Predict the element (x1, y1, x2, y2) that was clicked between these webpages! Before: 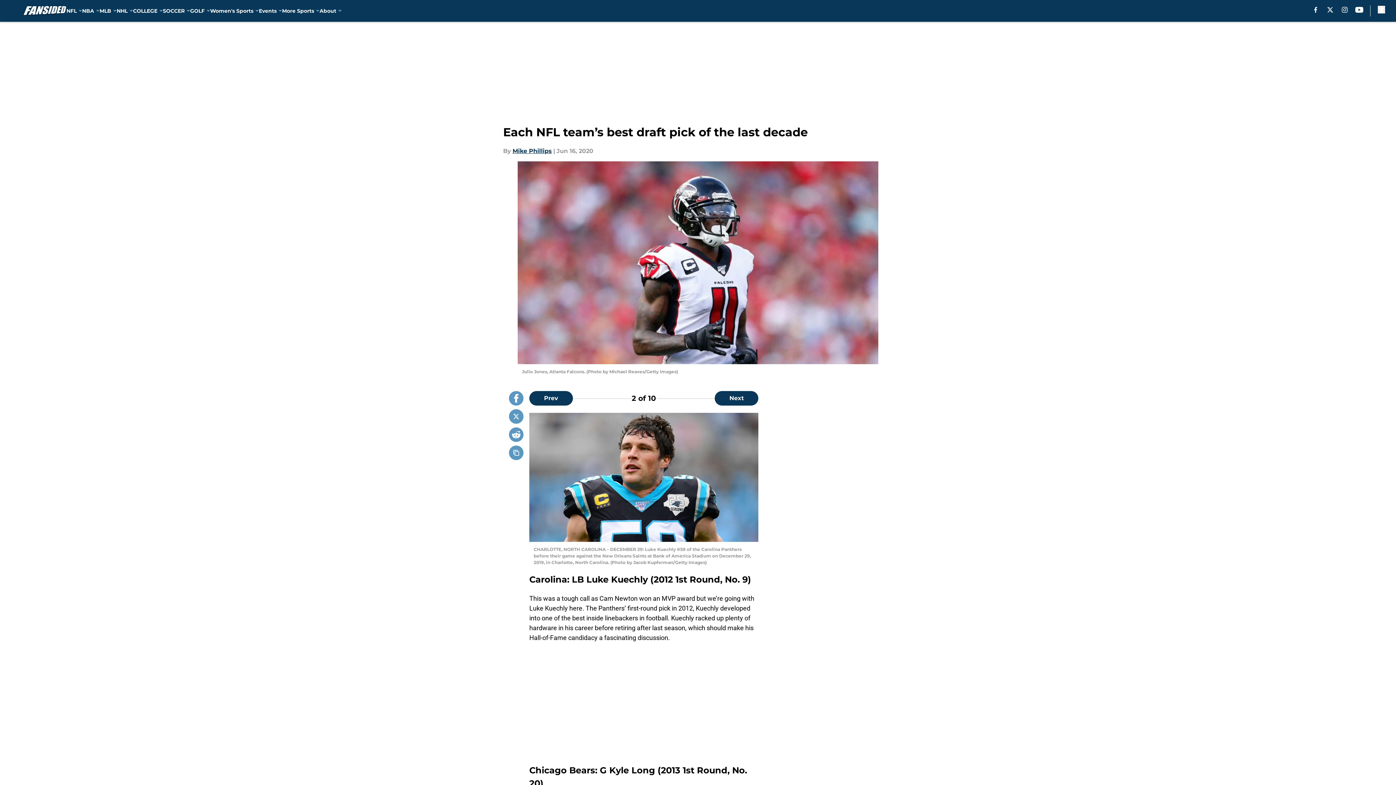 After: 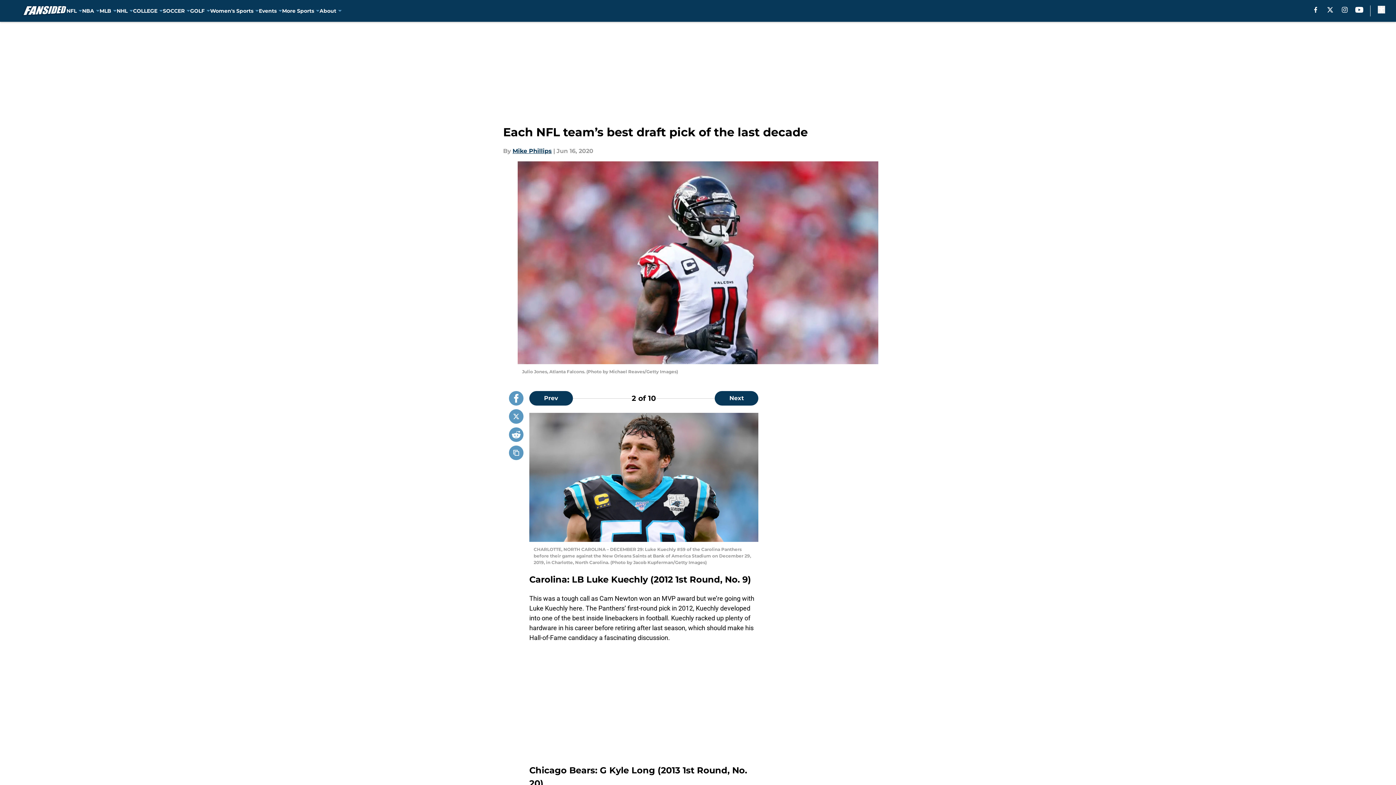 Action: bbox: (509, 427, 523, 442)